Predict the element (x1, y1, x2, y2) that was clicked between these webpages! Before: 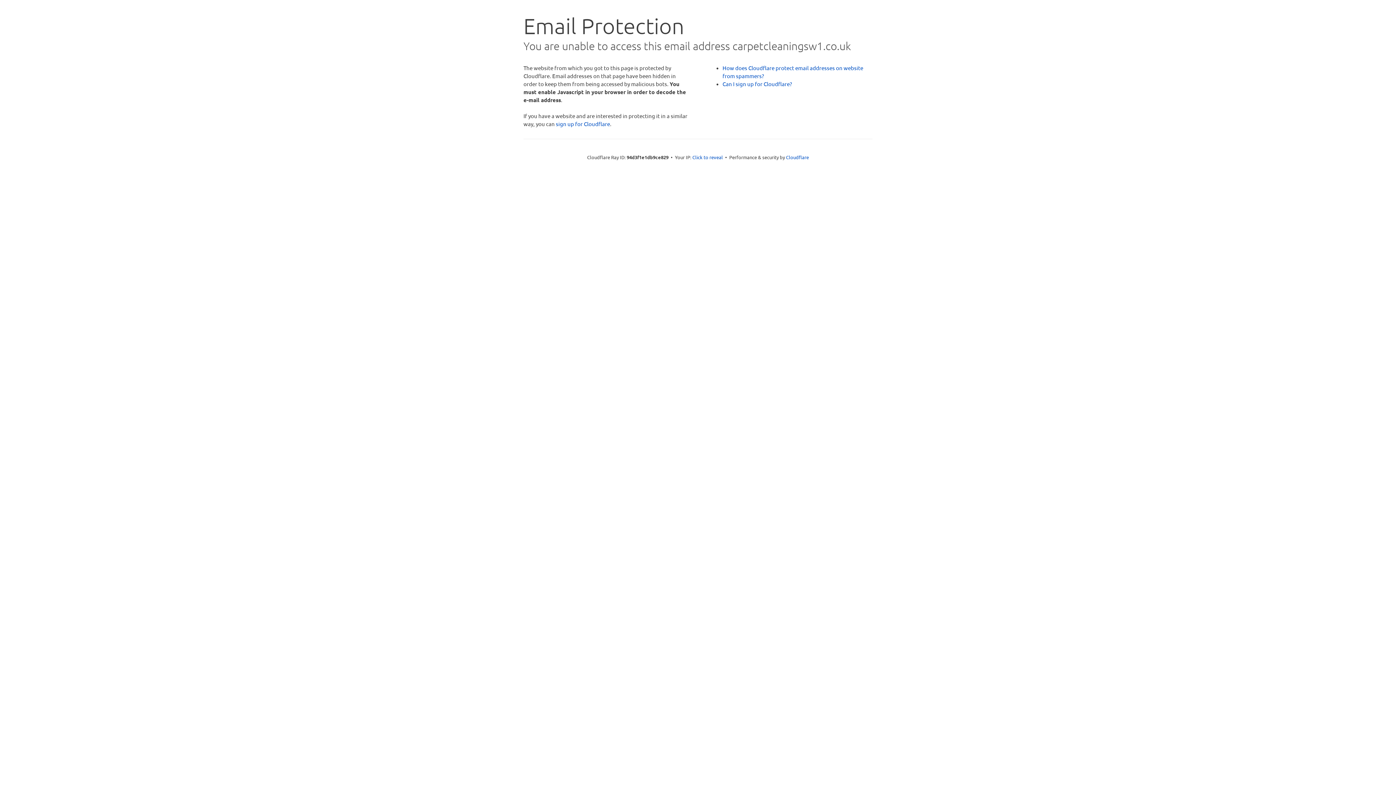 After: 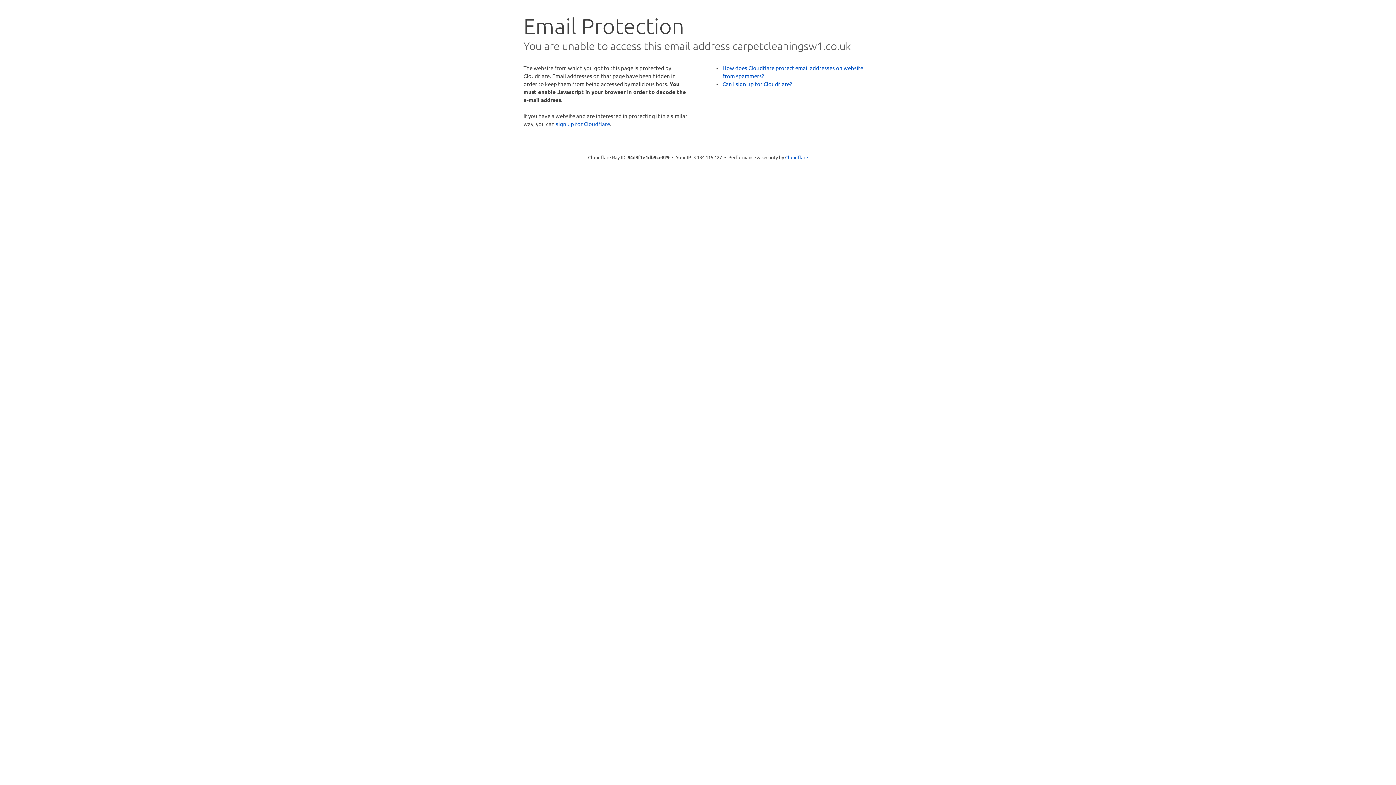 Action: label: Click to reveal bbox: (692, 153, 723, 160)